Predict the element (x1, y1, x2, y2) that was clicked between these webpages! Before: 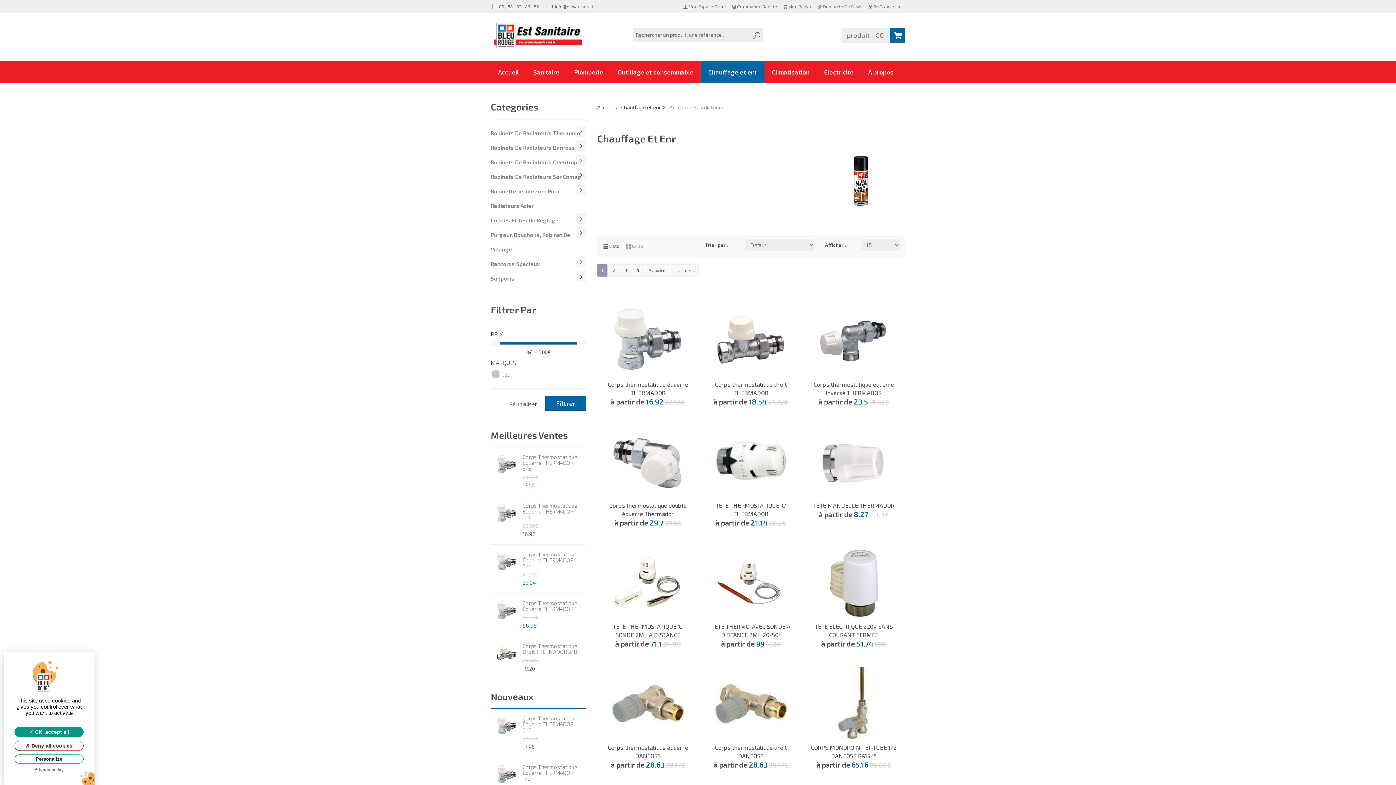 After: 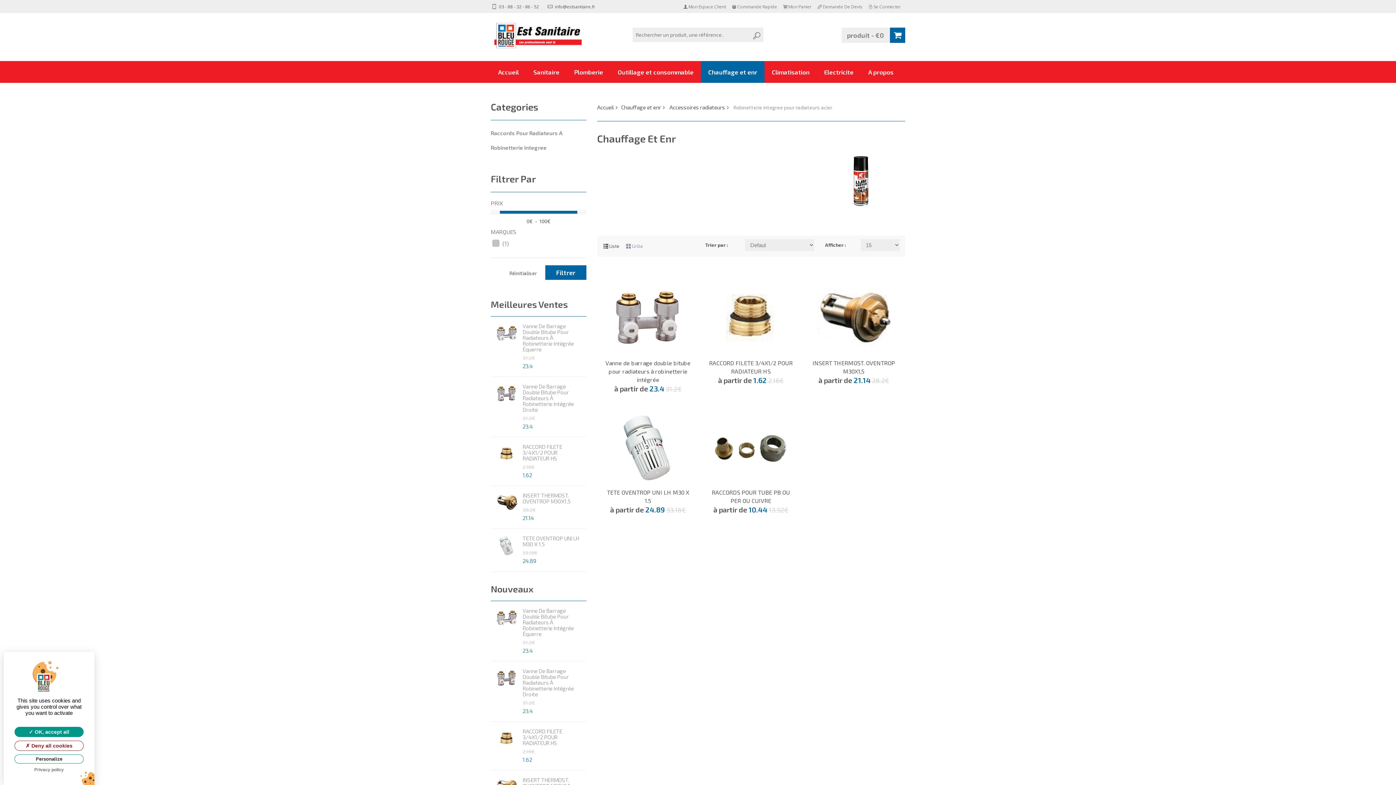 Action: label: Robinetterie Integree Pour Radiateurs Acier bbox: (490, 184, 586, 213)